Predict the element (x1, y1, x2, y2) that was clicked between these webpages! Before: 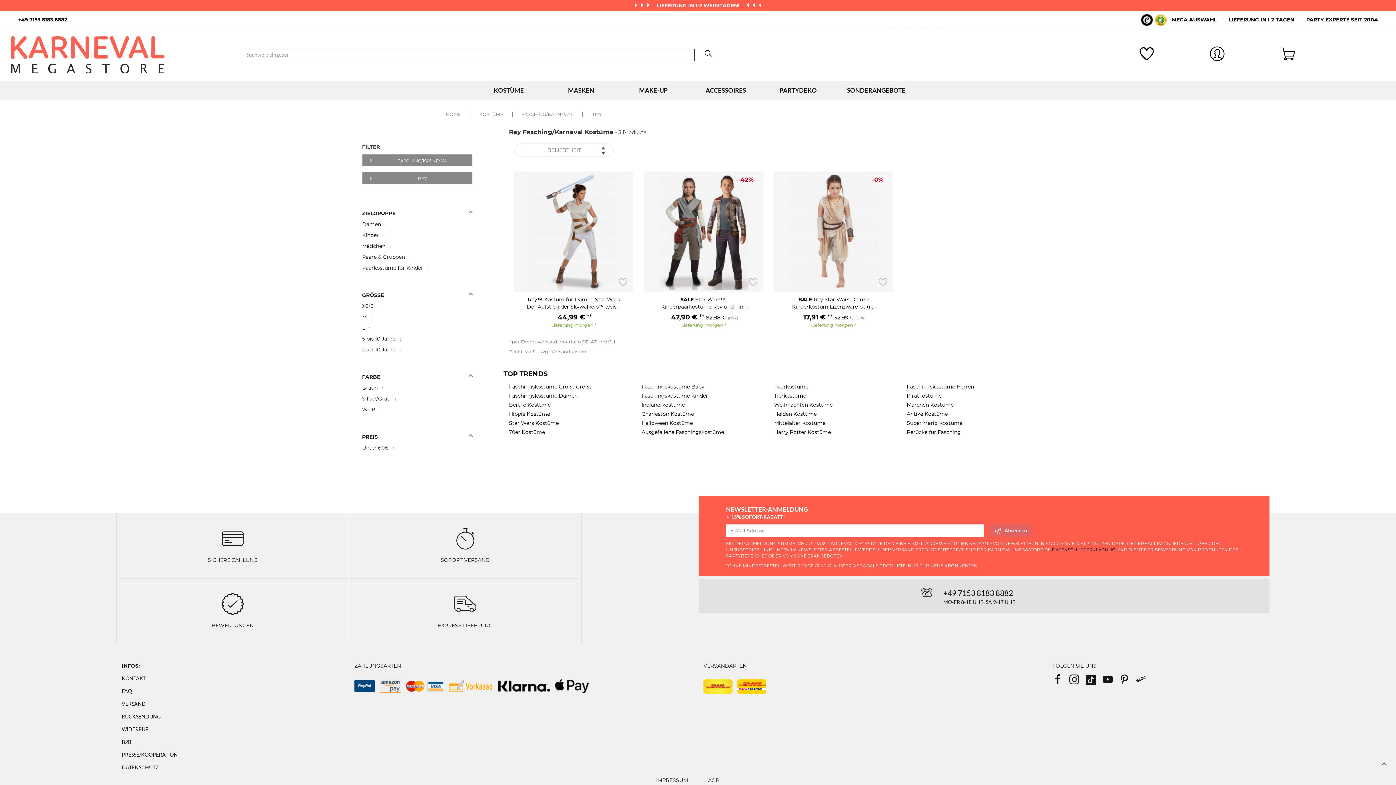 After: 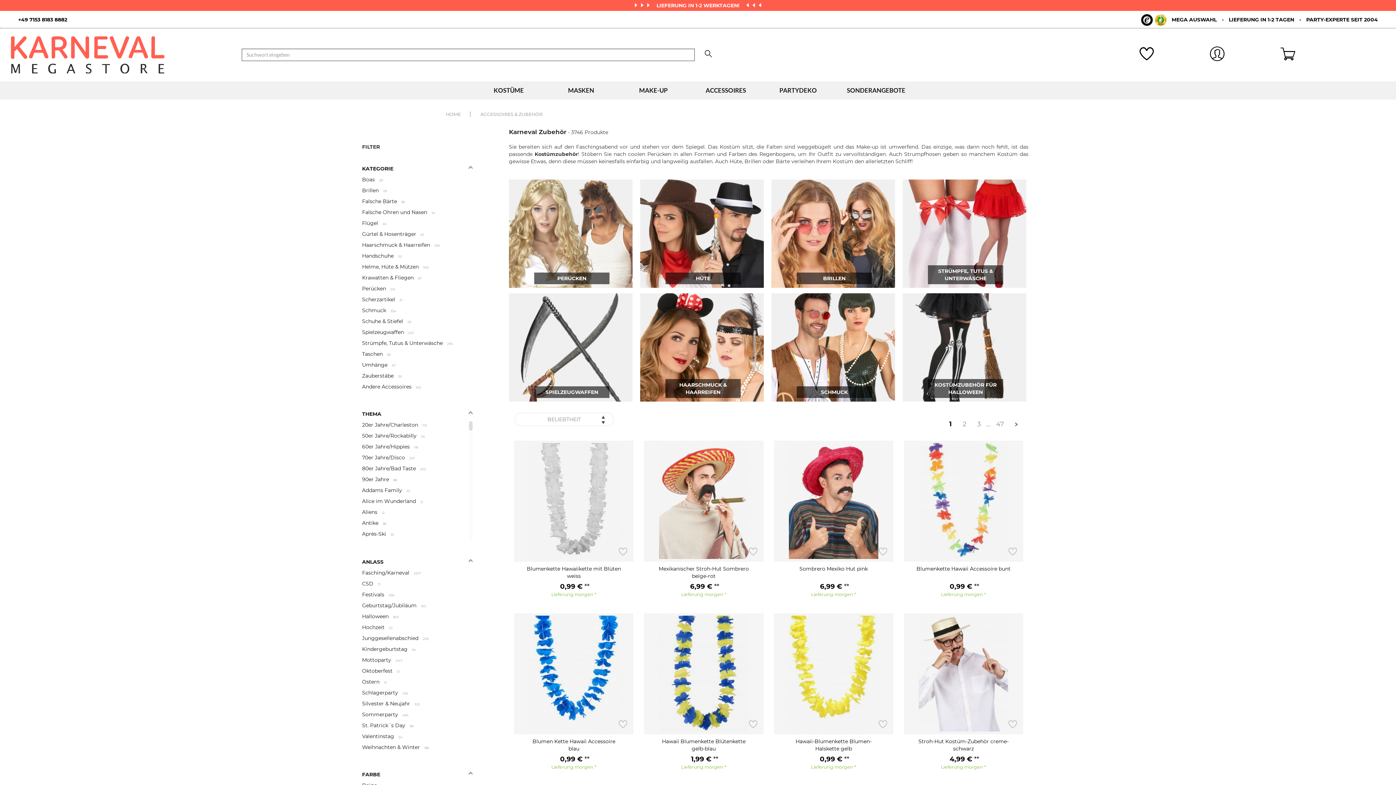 Action: bbox: (696, 81, 755, 99) label: ACCESSOIRES